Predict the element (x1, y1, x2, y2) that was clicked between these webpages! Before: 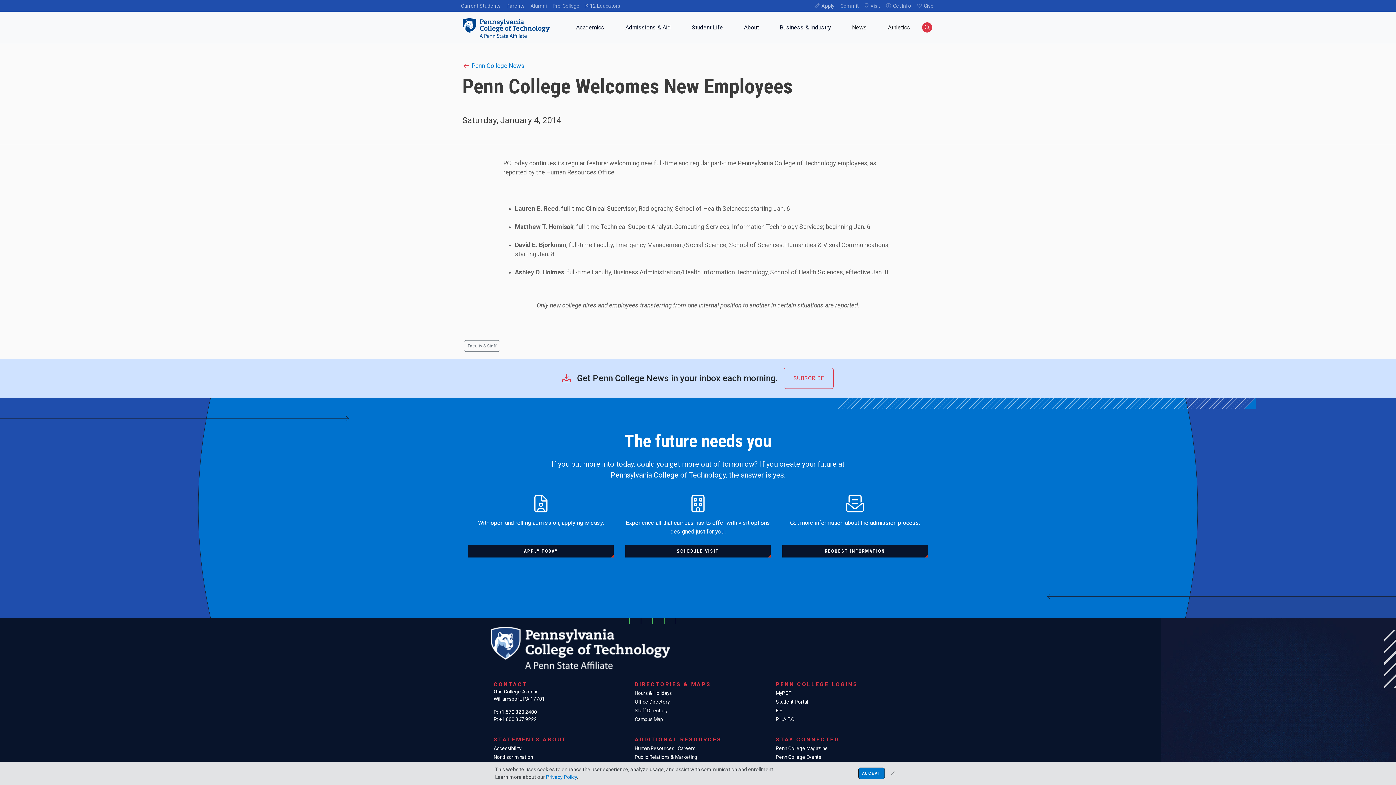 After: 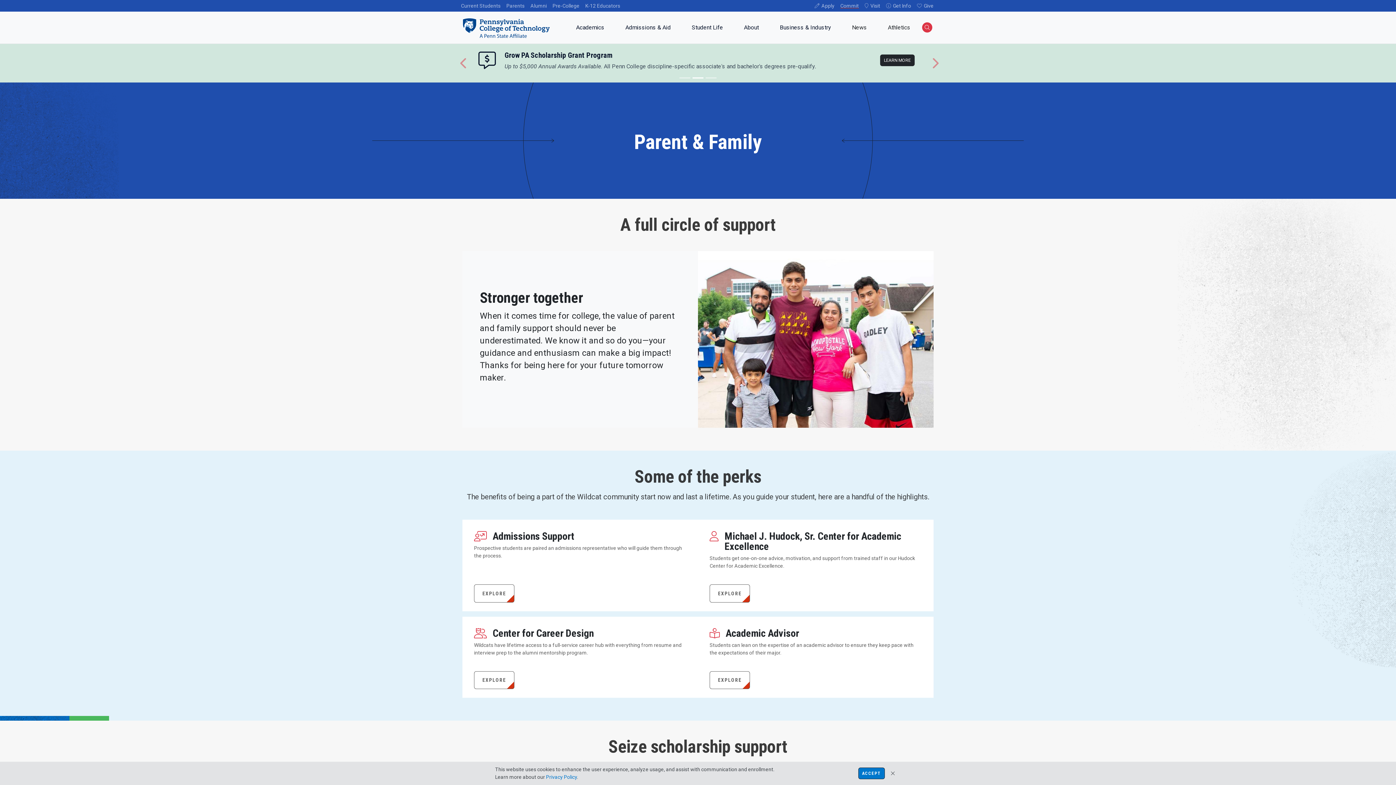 Action: label: Parents bbox: (503, 0, 527, 11)